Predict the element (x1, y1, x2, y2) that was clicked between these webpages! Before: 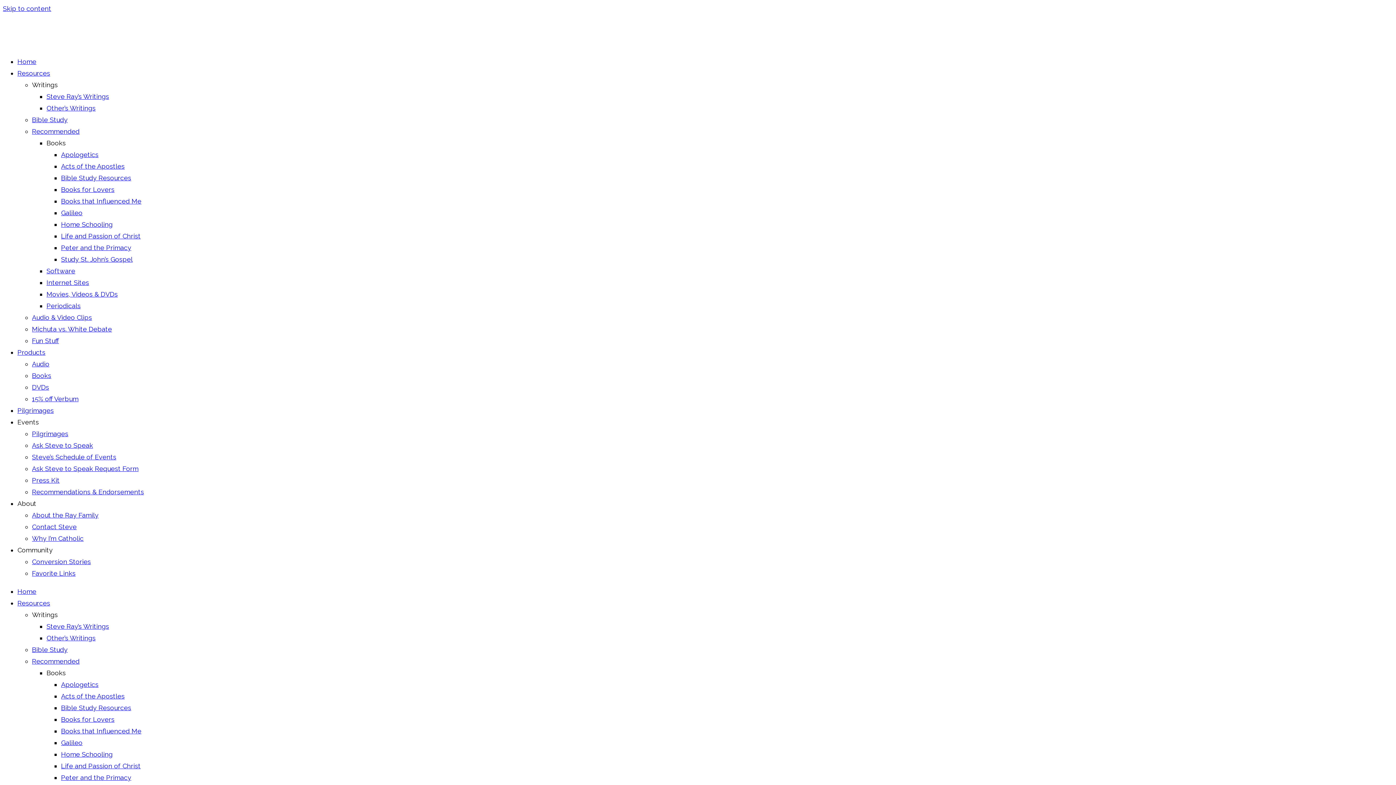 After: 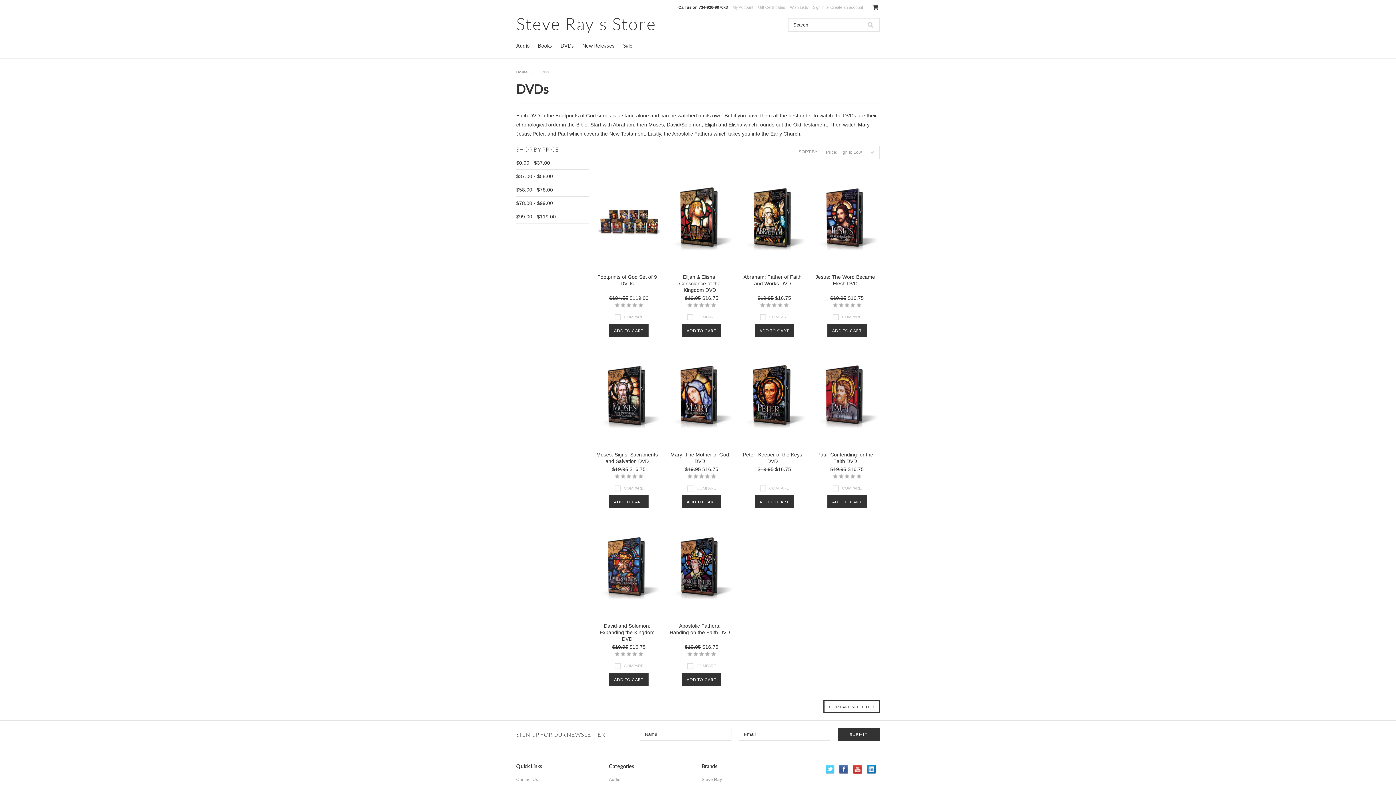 Action: bbox: (32, 383, 49, 391) label: DVDs